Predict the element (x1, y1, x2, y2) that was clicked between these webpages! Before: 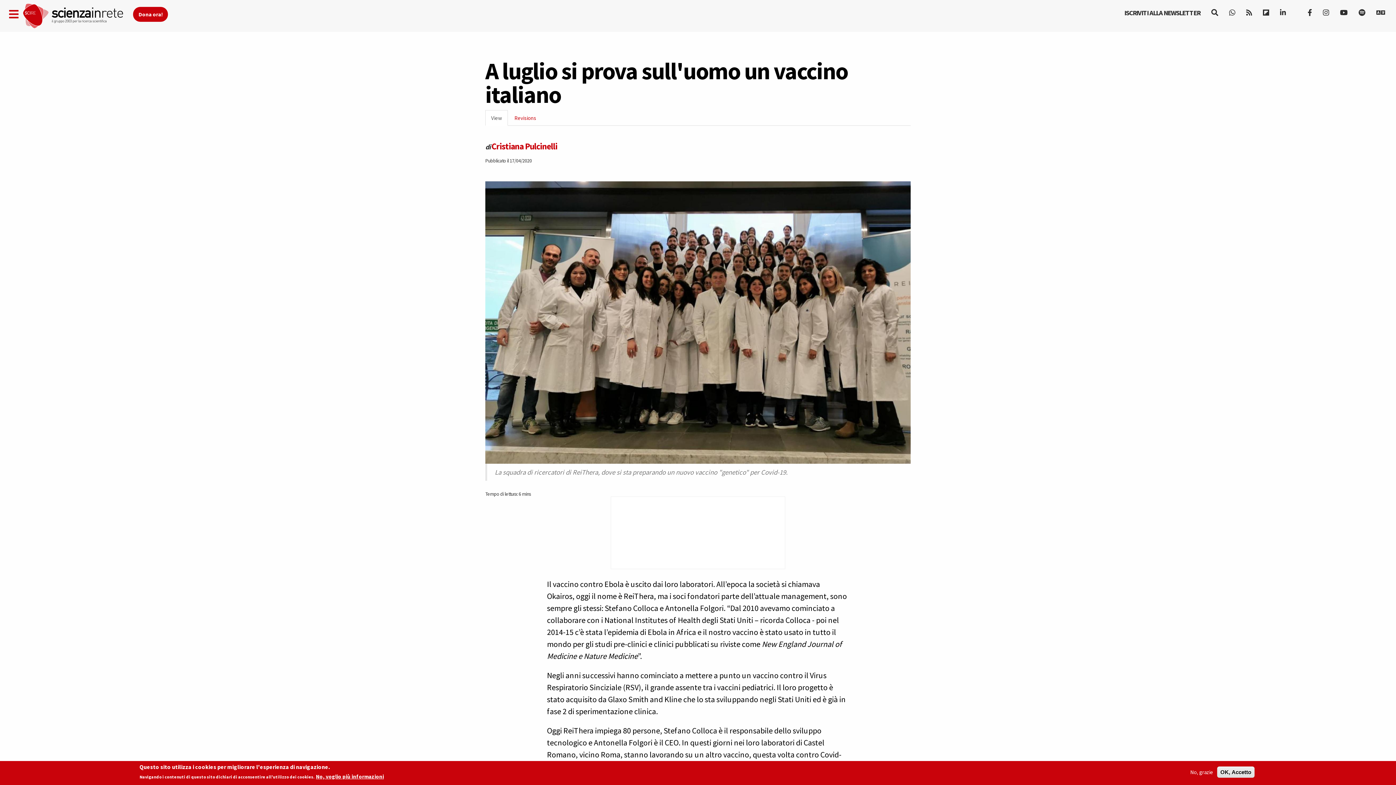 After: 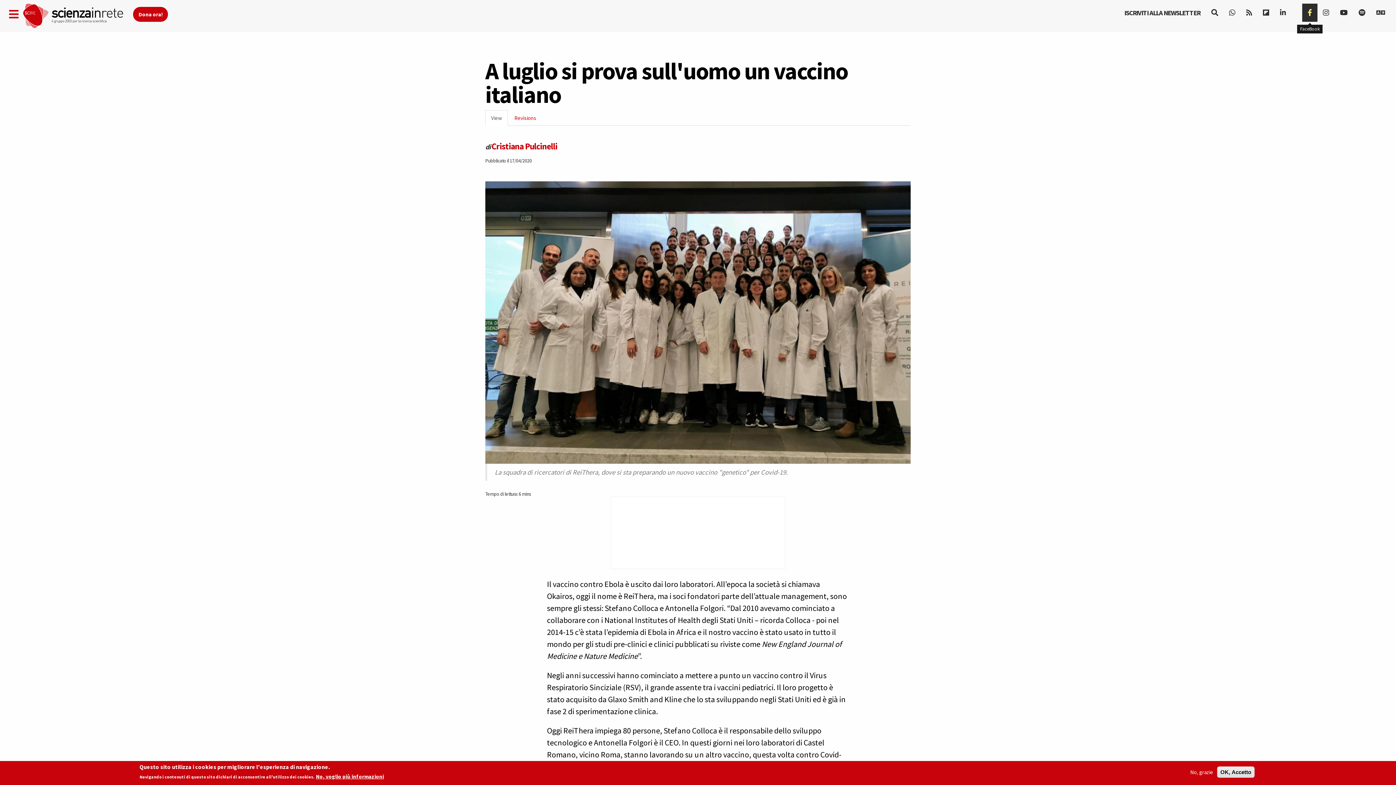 Action: bbox: (1302, 3, 1317, 21)